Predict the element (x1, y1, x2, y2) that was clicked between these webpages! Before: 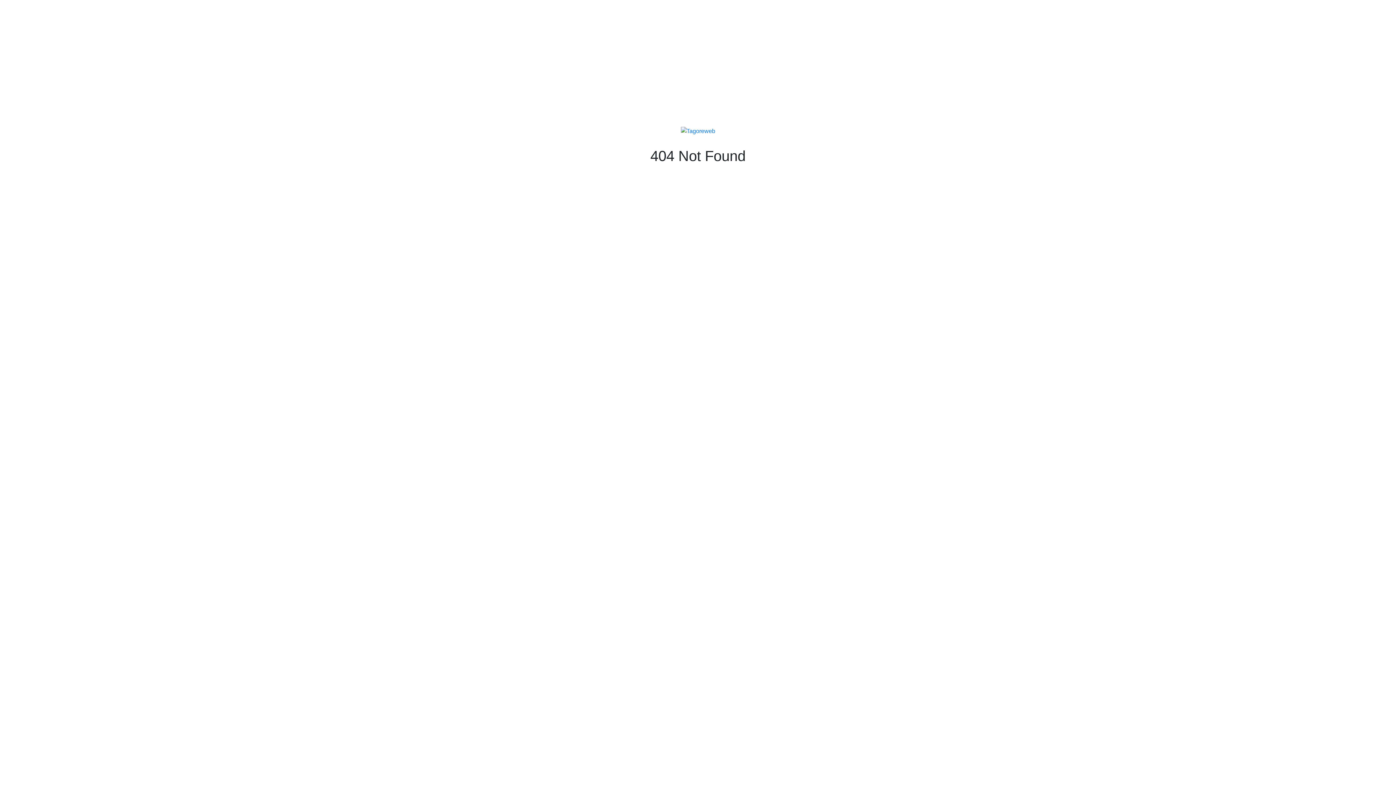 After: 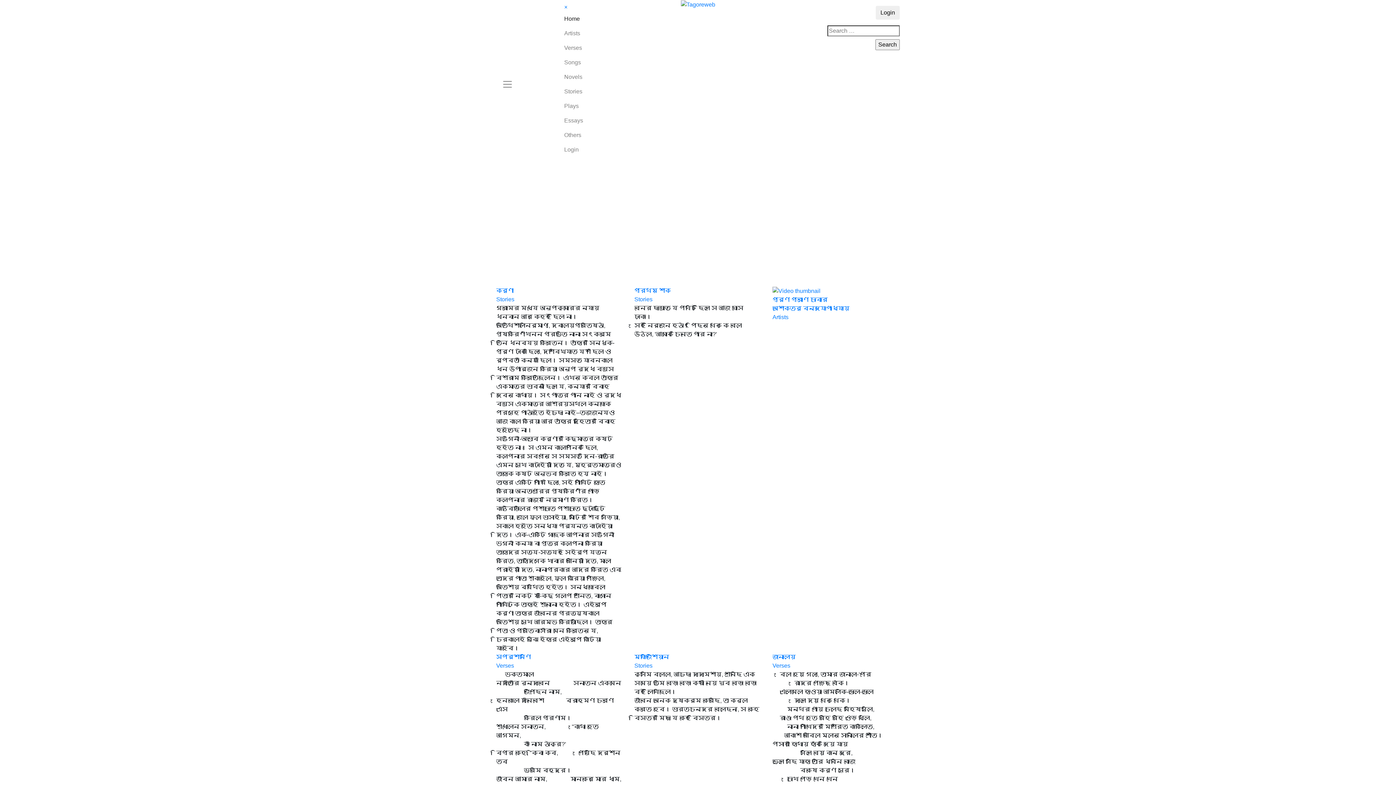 Action: bbox: (680, 127, 715, 133)